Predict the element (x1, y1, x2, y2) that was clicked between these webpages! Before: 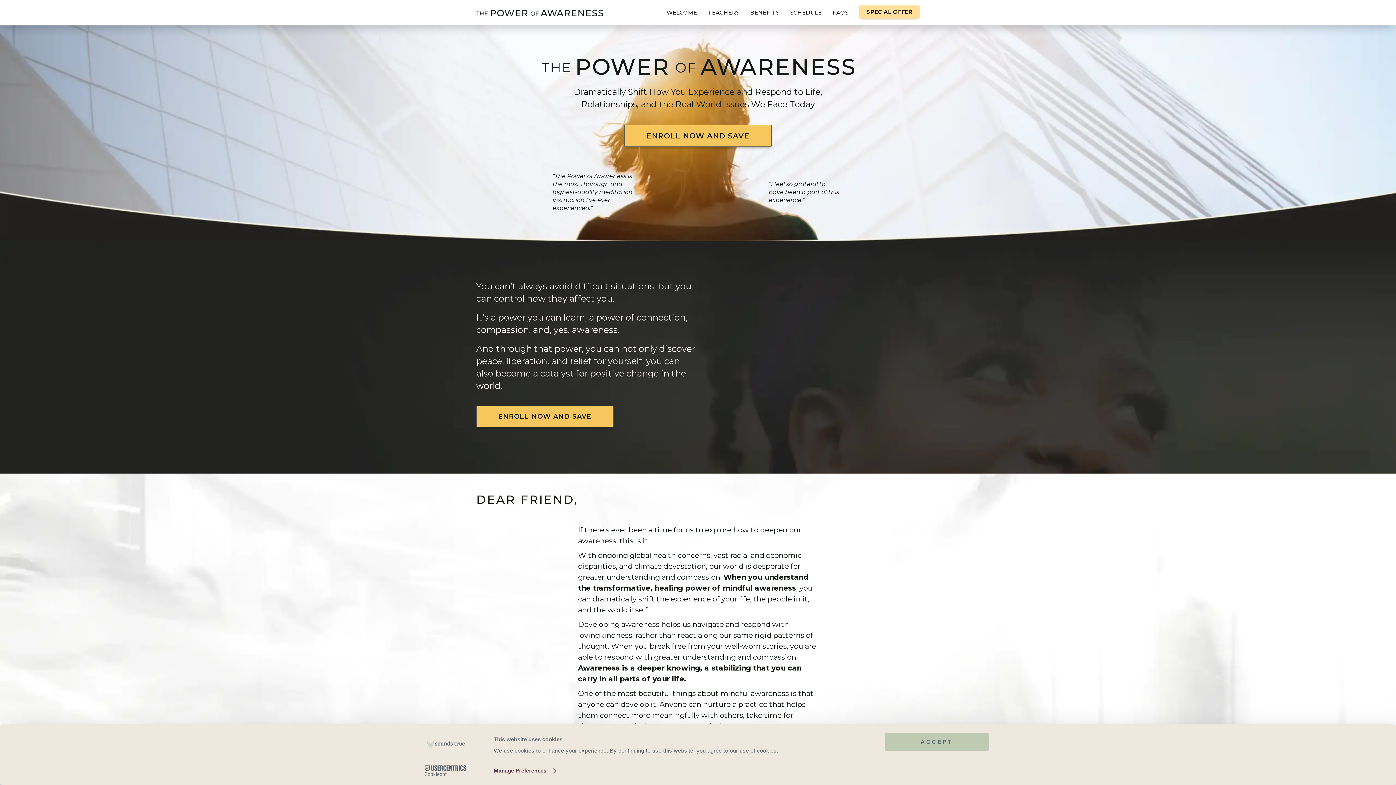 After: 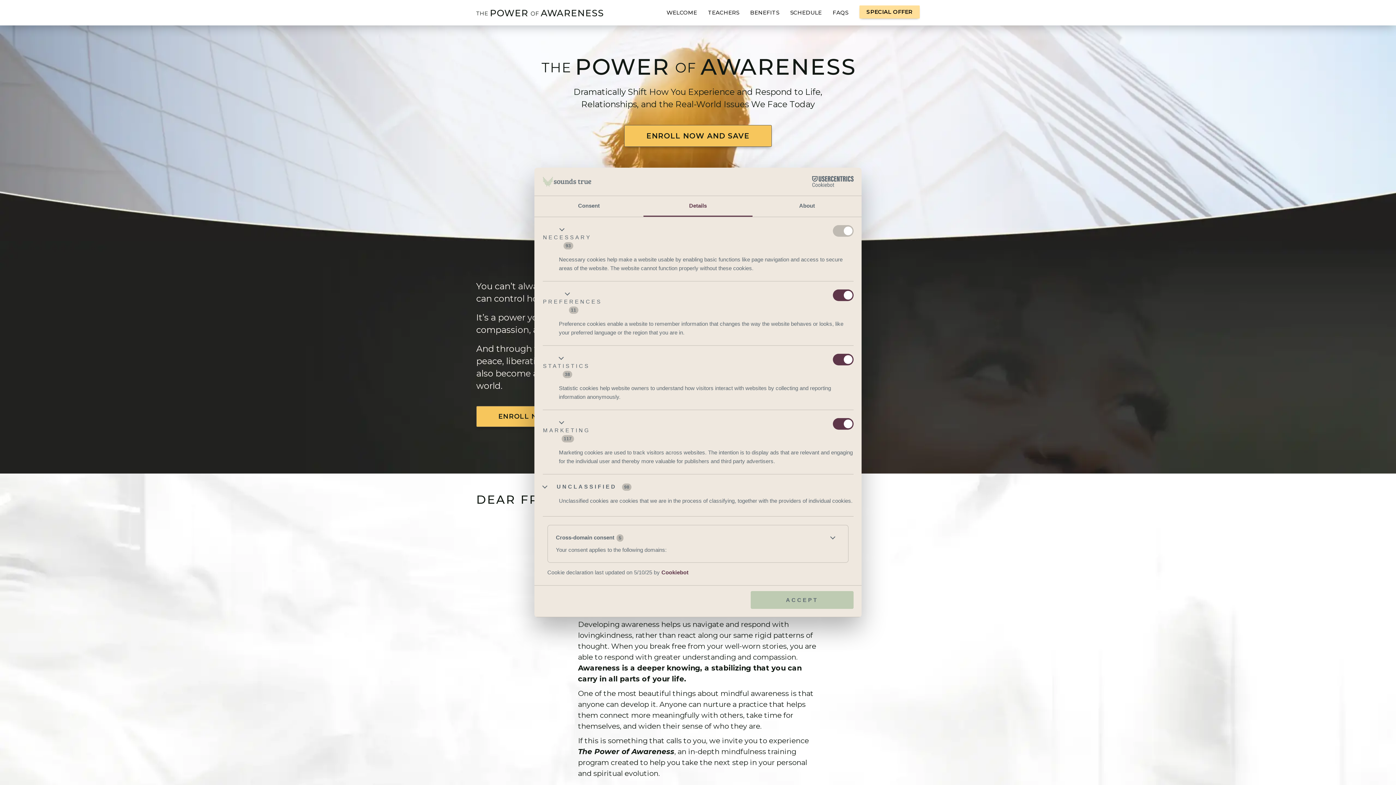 Action: bbox: (493, 765, 555, 776) label: Manage Preferences